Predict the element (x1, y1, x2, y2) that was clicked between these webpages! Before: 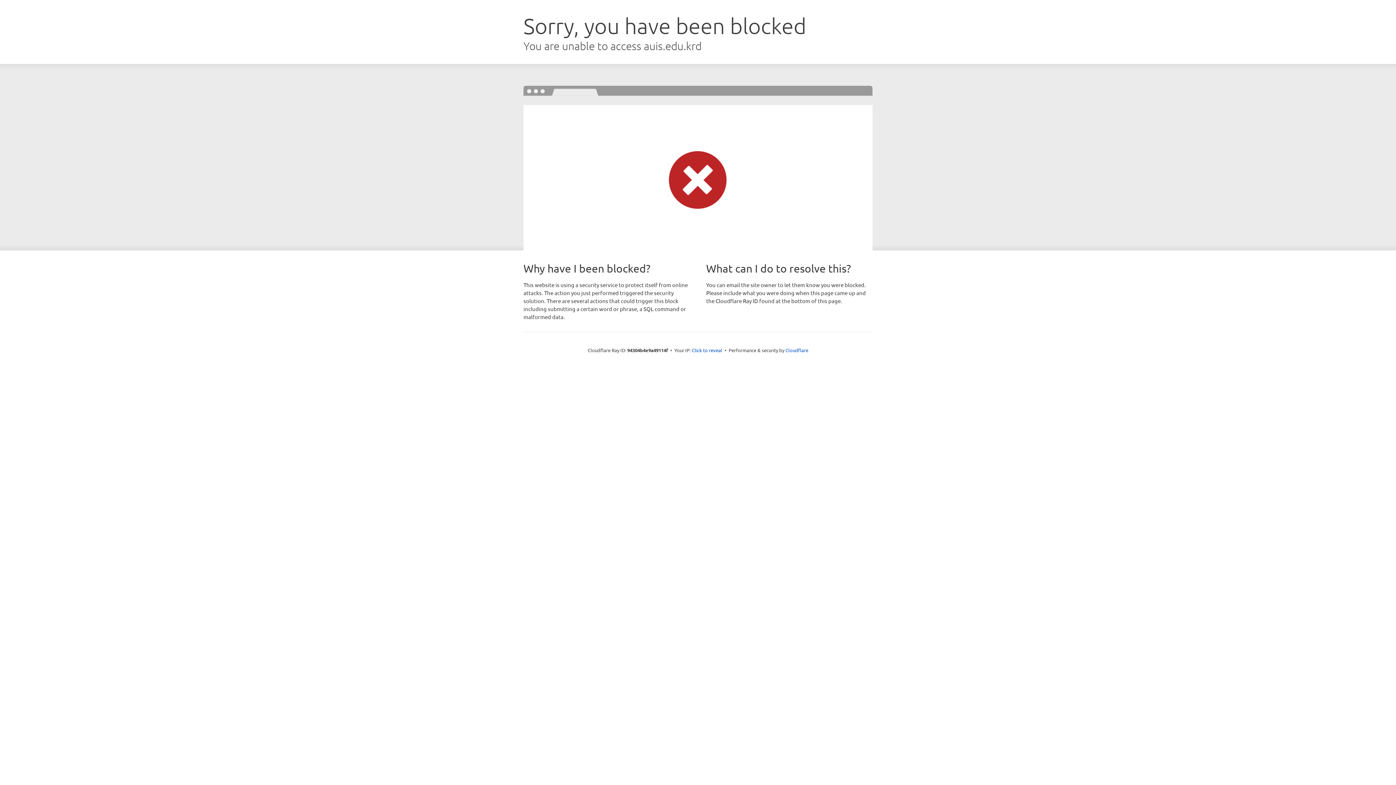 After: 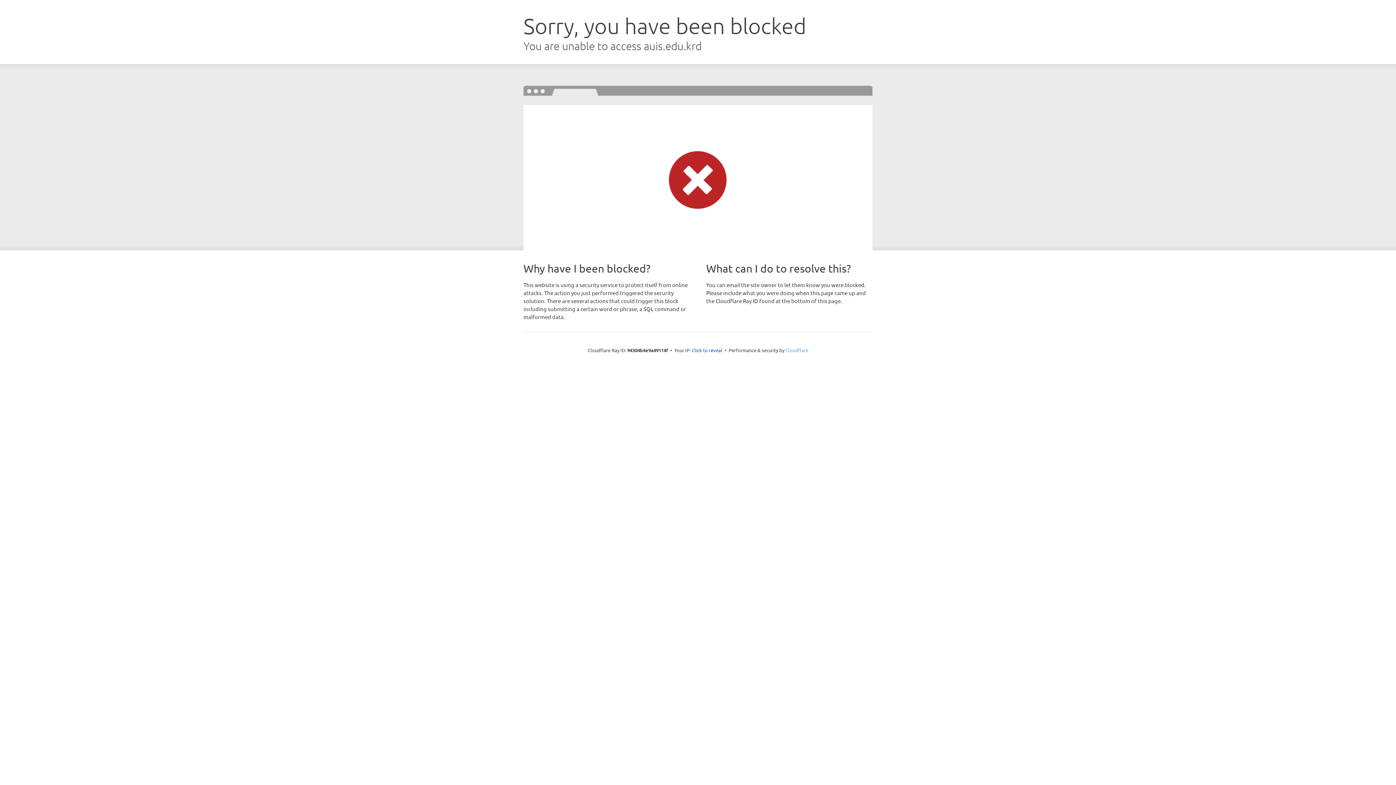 Action: label: Cloudflare bbox: (785, 347, 808, 353)